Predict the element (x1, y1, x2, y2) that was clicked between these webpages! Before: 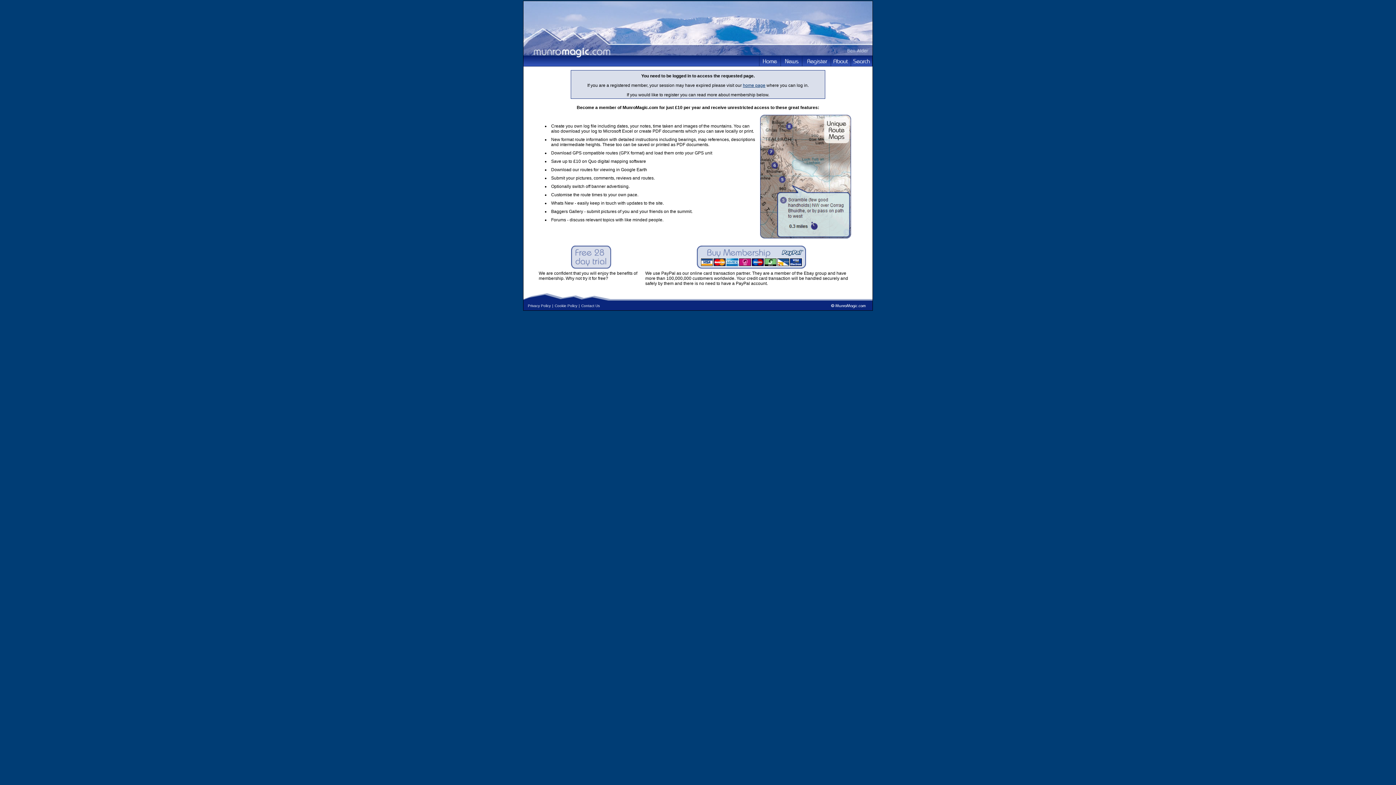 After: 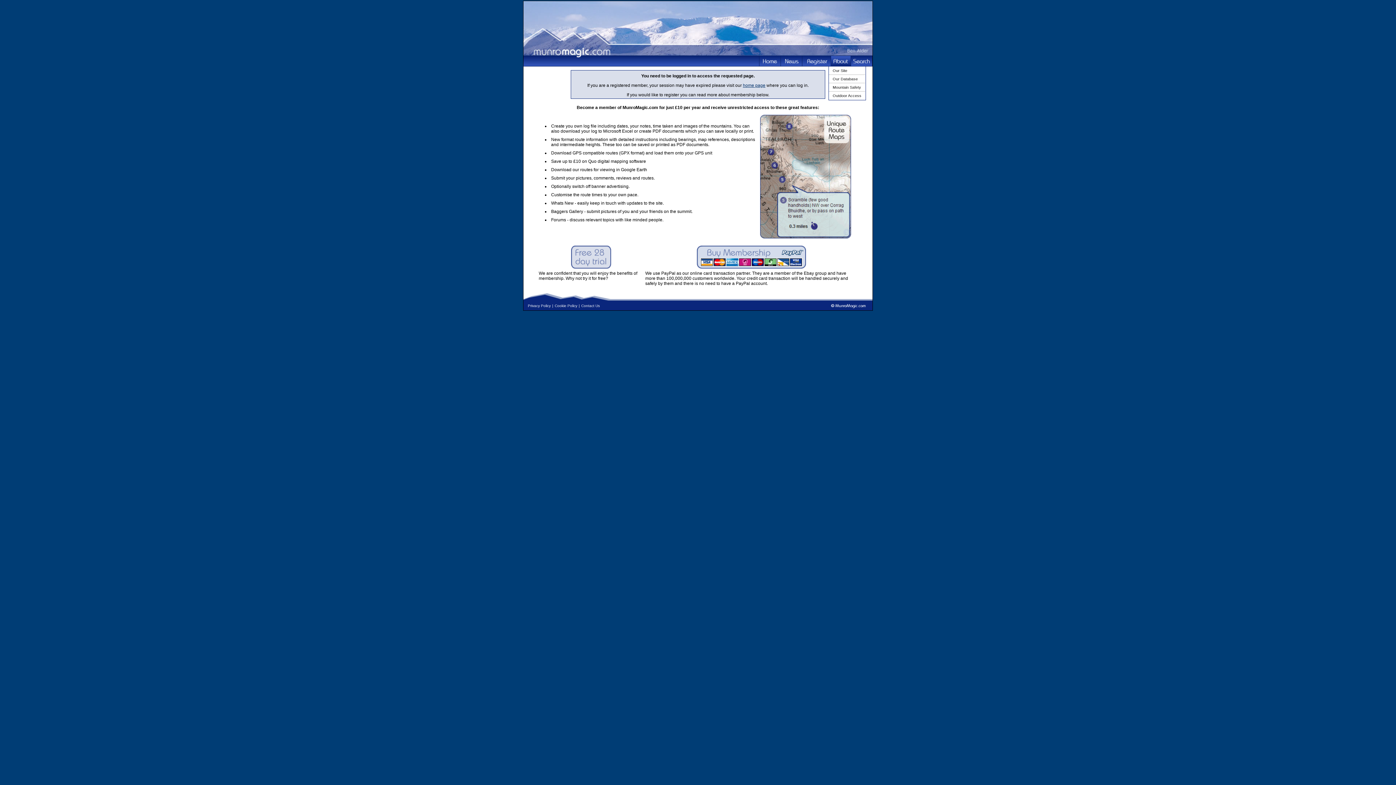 Action: bbox: (830, 55, 850, 66)